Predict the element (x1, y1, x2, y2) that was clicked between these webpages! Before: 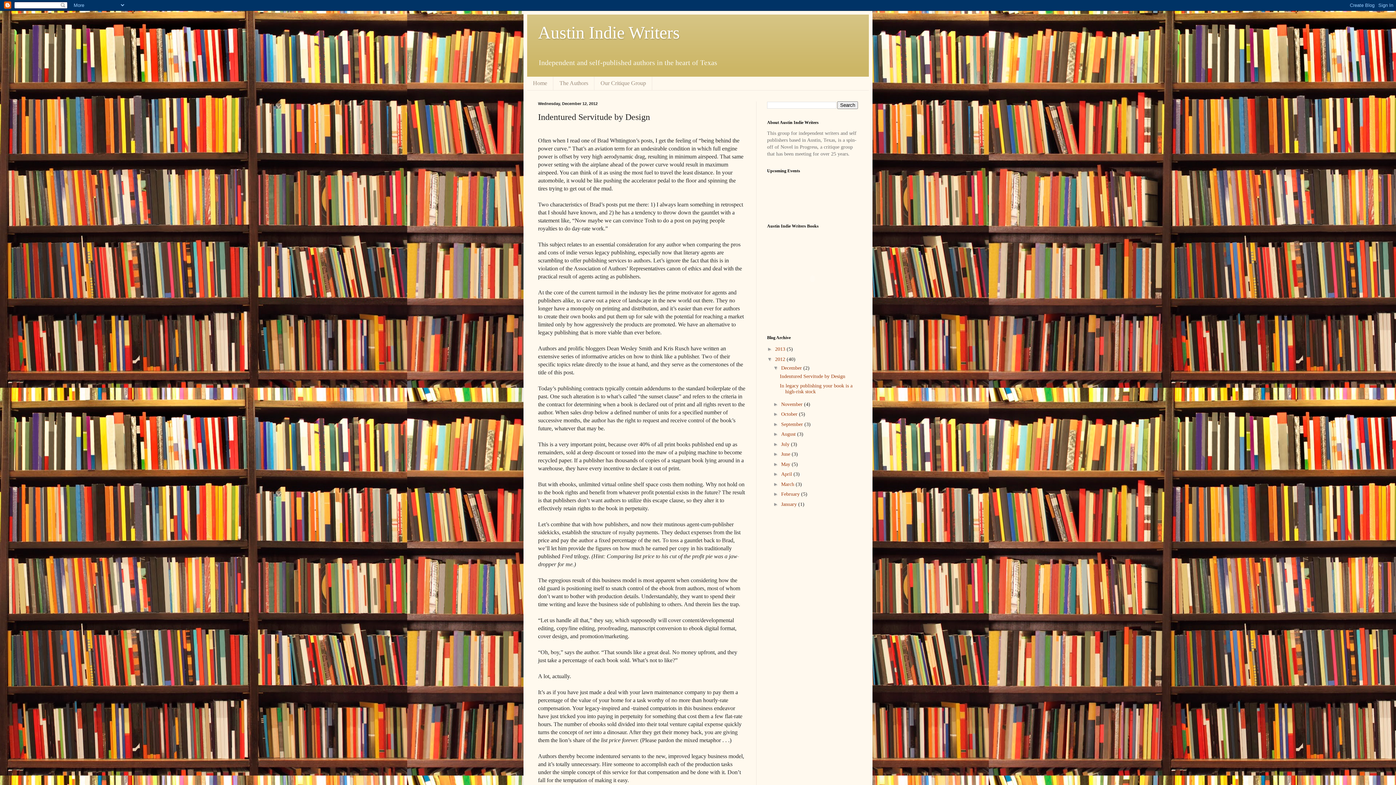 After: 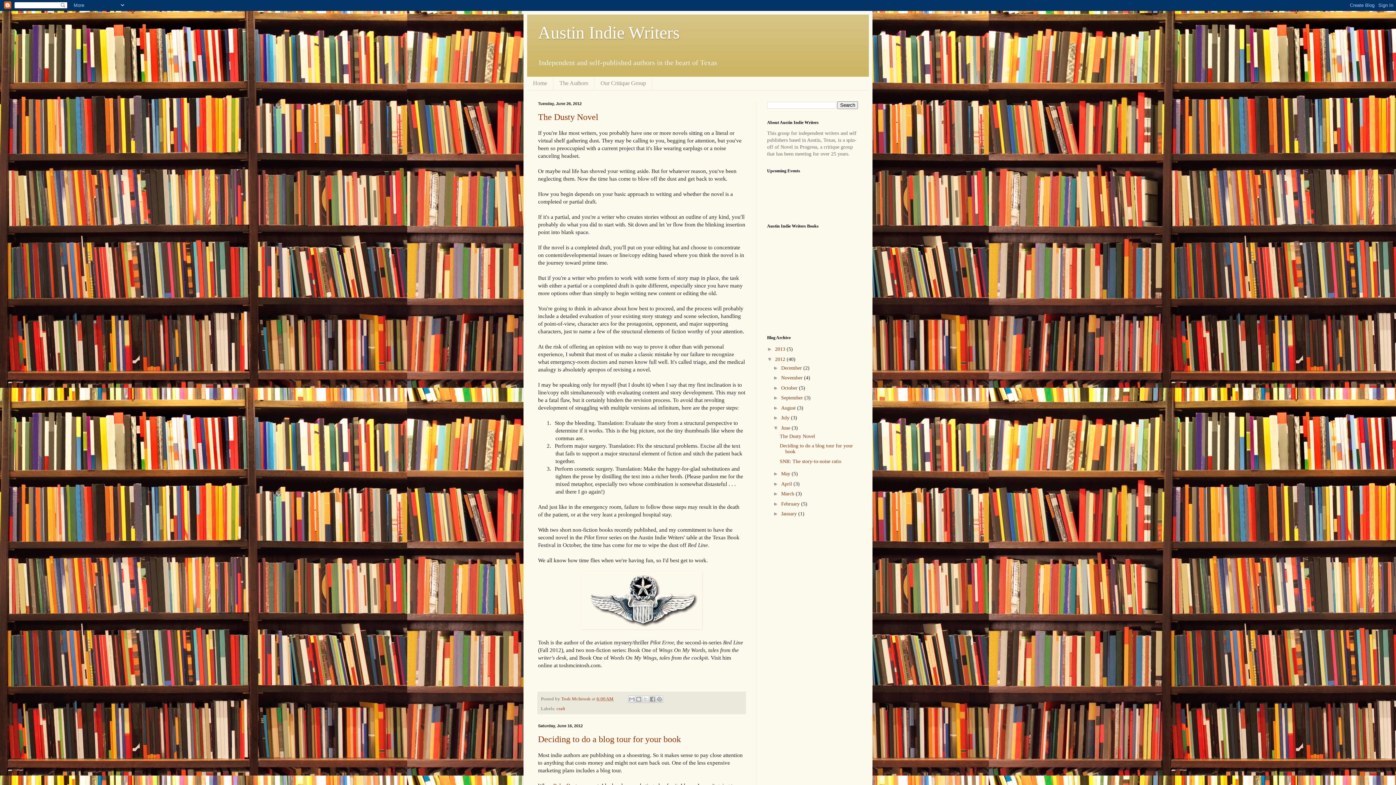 Action: label: June  bbox: (781, 451, 791, 457)